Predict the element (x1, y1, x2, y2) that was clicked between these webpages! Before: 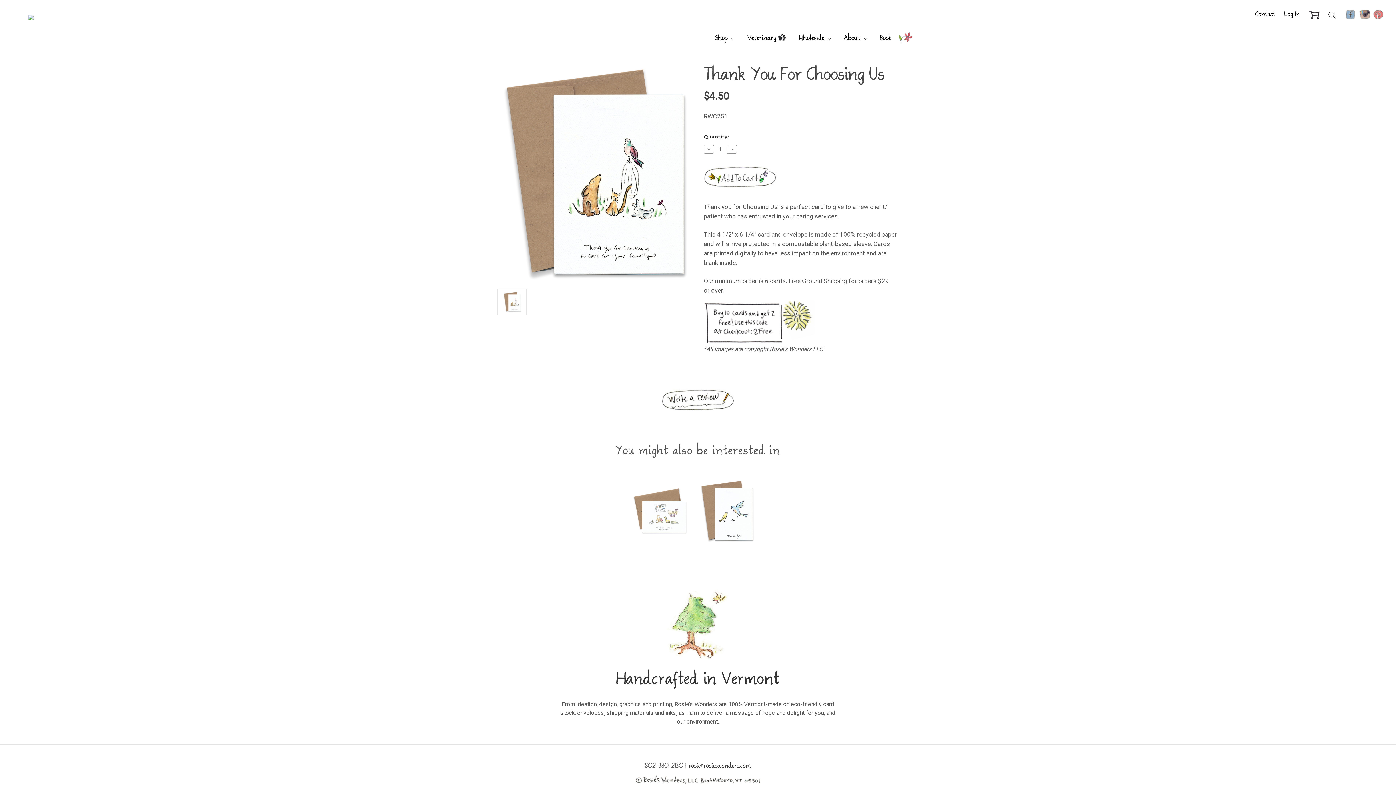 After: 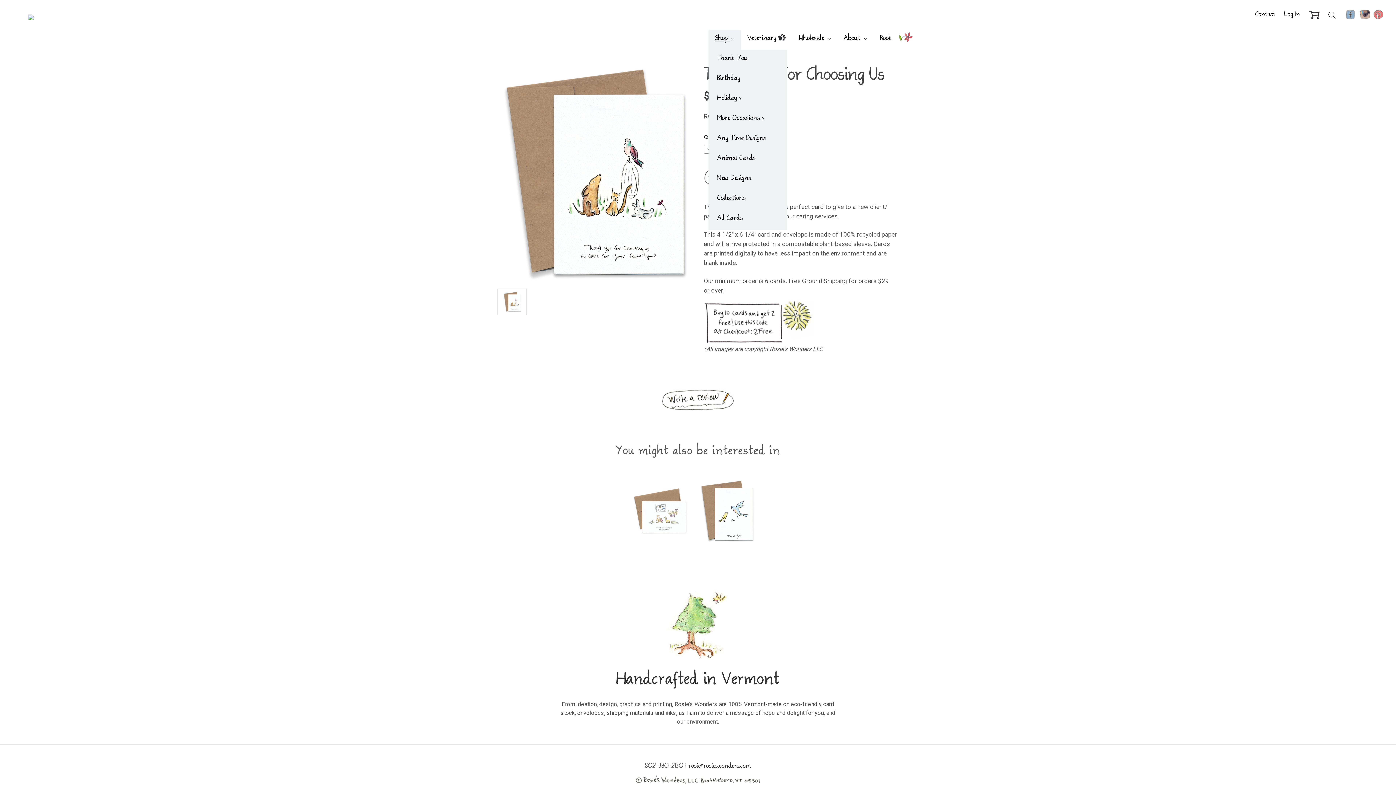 Action: label: Shop bbox: (708, 29, 741, 49)